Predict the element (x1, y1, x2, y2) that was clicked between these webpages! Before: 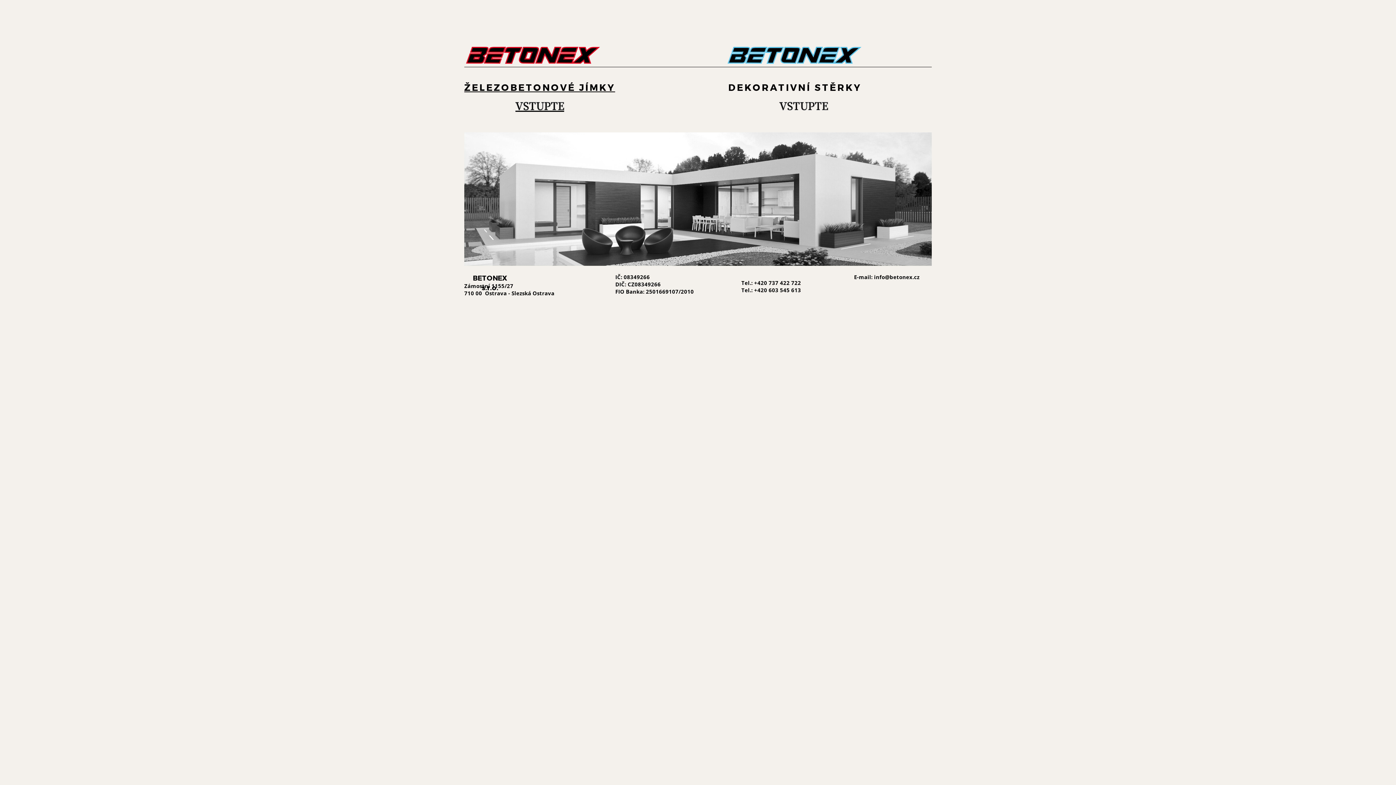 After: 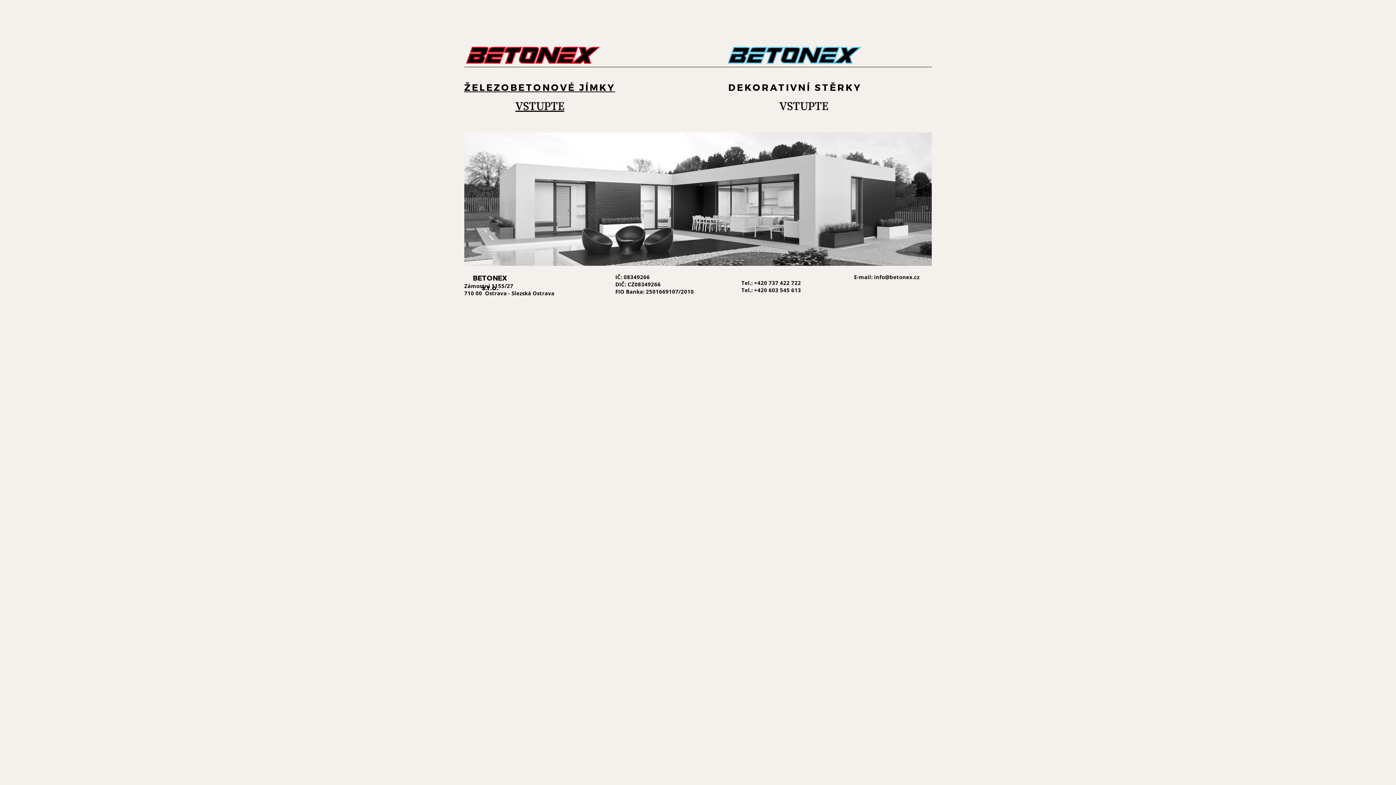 Action: label: VSTUPTE bbox: (515, 101, 564, 112)